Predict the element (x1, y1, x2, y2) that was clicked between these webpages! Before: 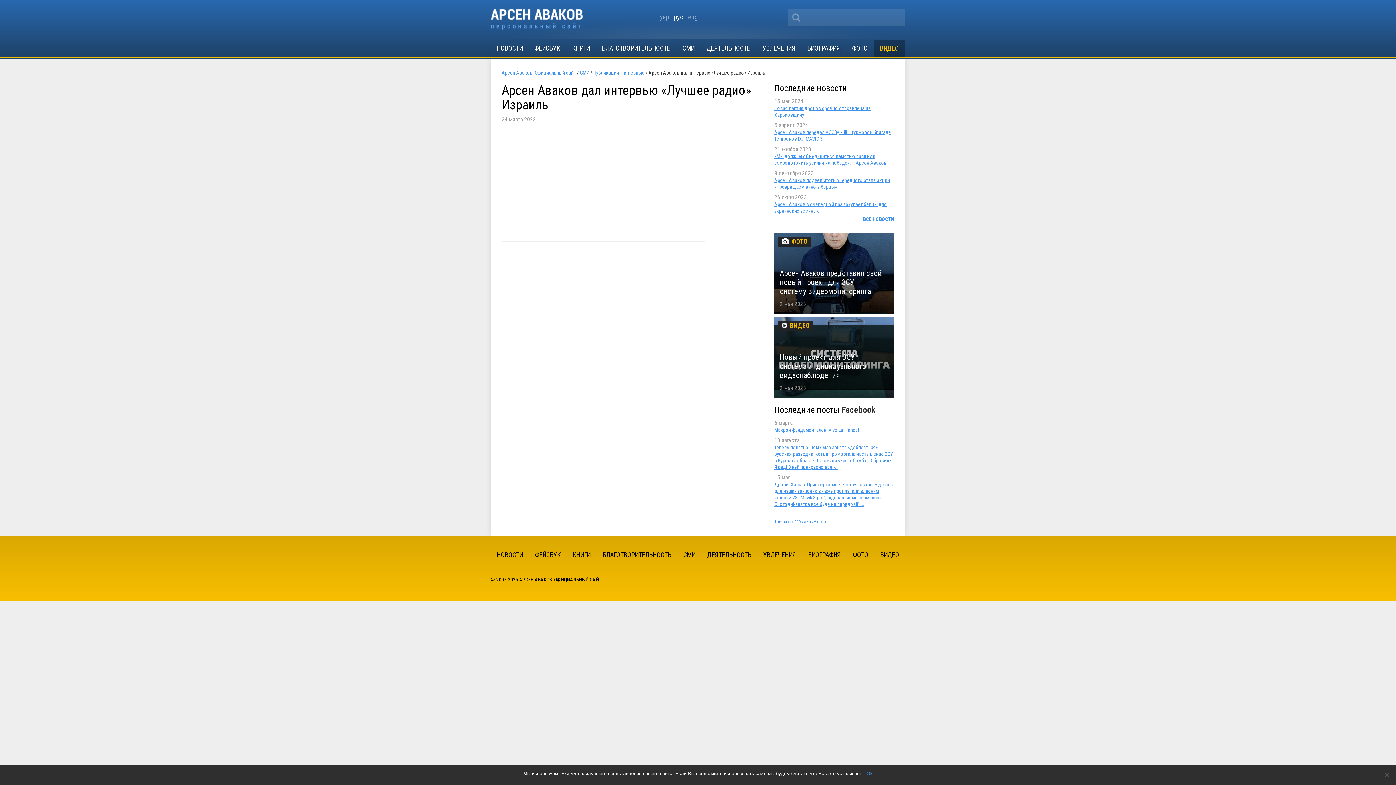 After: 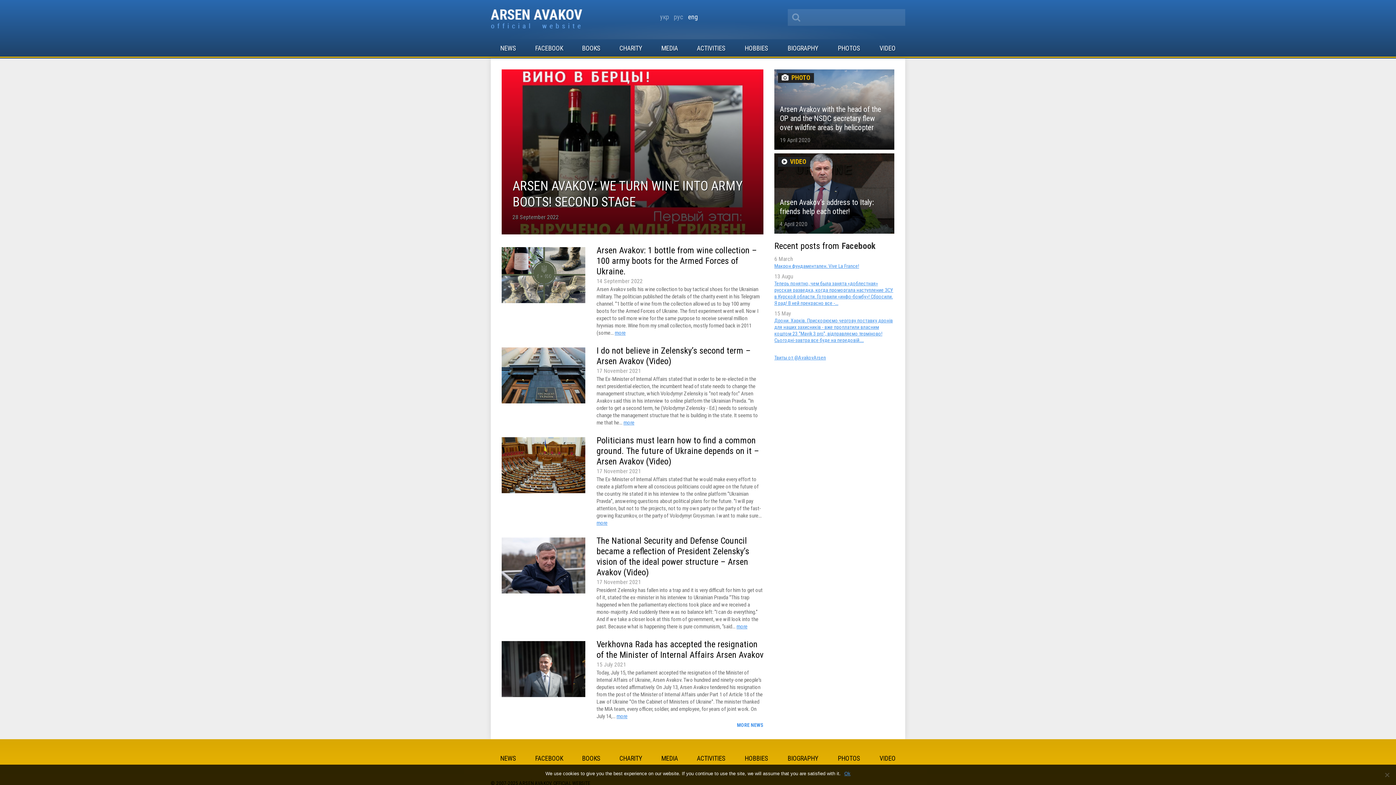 Action: label: eng bbox: (686, 10, 699, 24)